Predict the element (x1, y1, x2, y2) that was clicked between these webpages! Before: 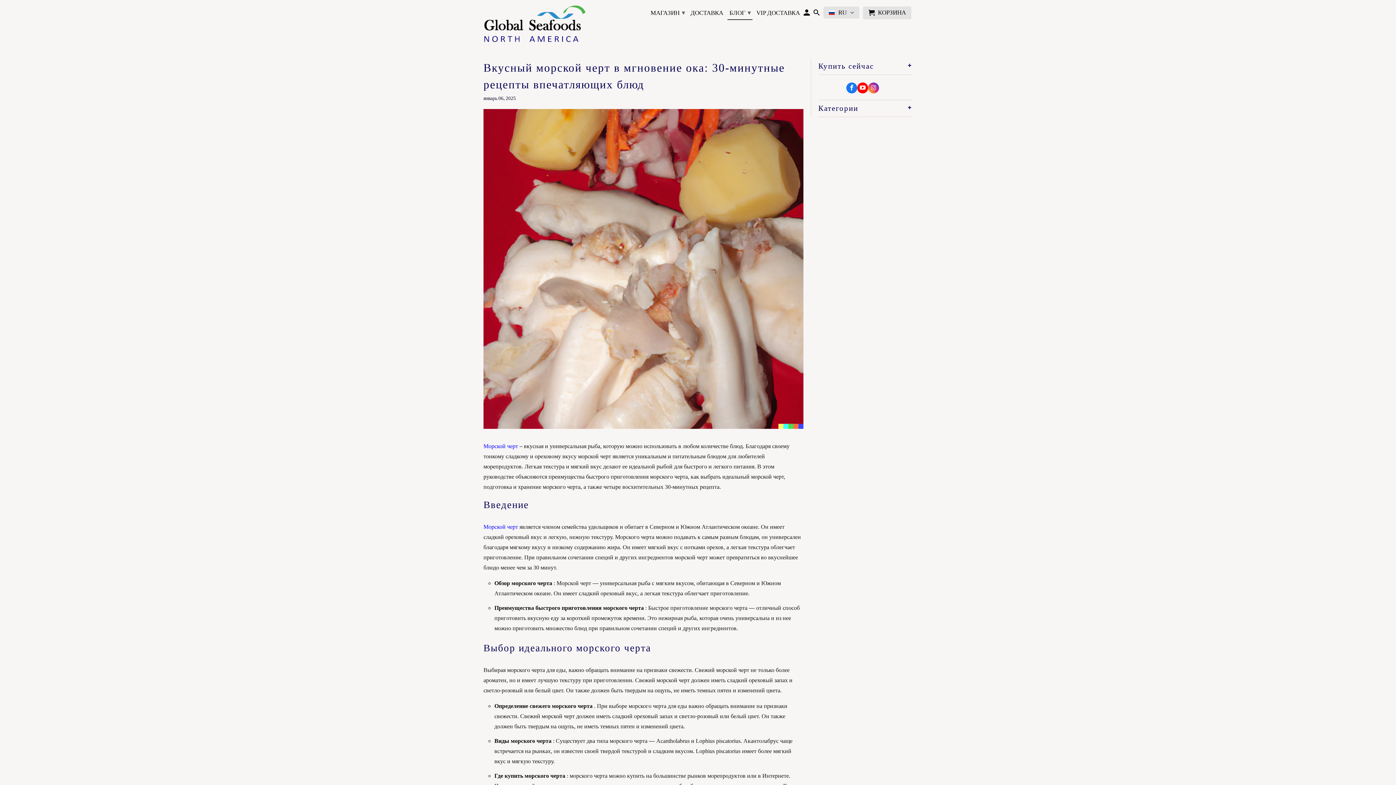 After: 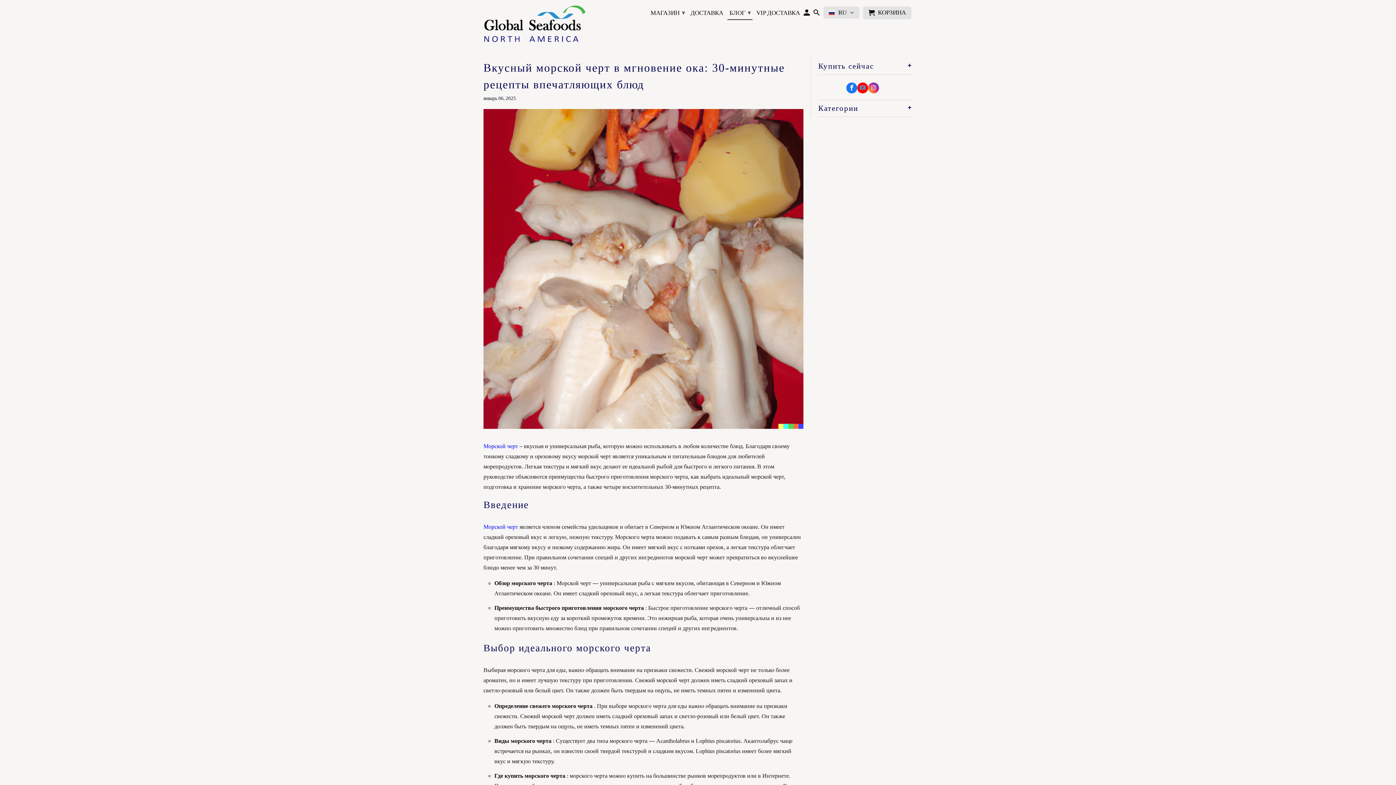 Action: bbox: (857, 82, 868, 93)